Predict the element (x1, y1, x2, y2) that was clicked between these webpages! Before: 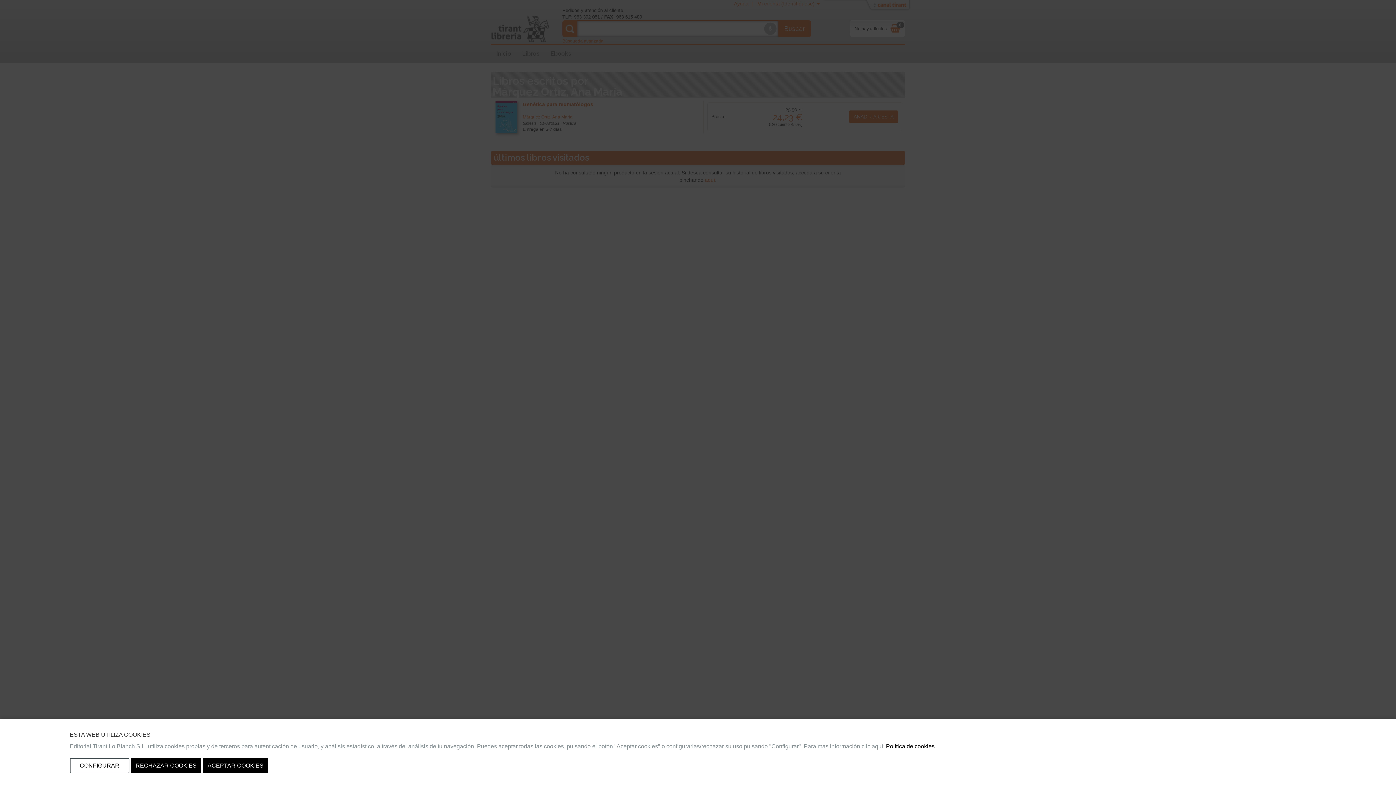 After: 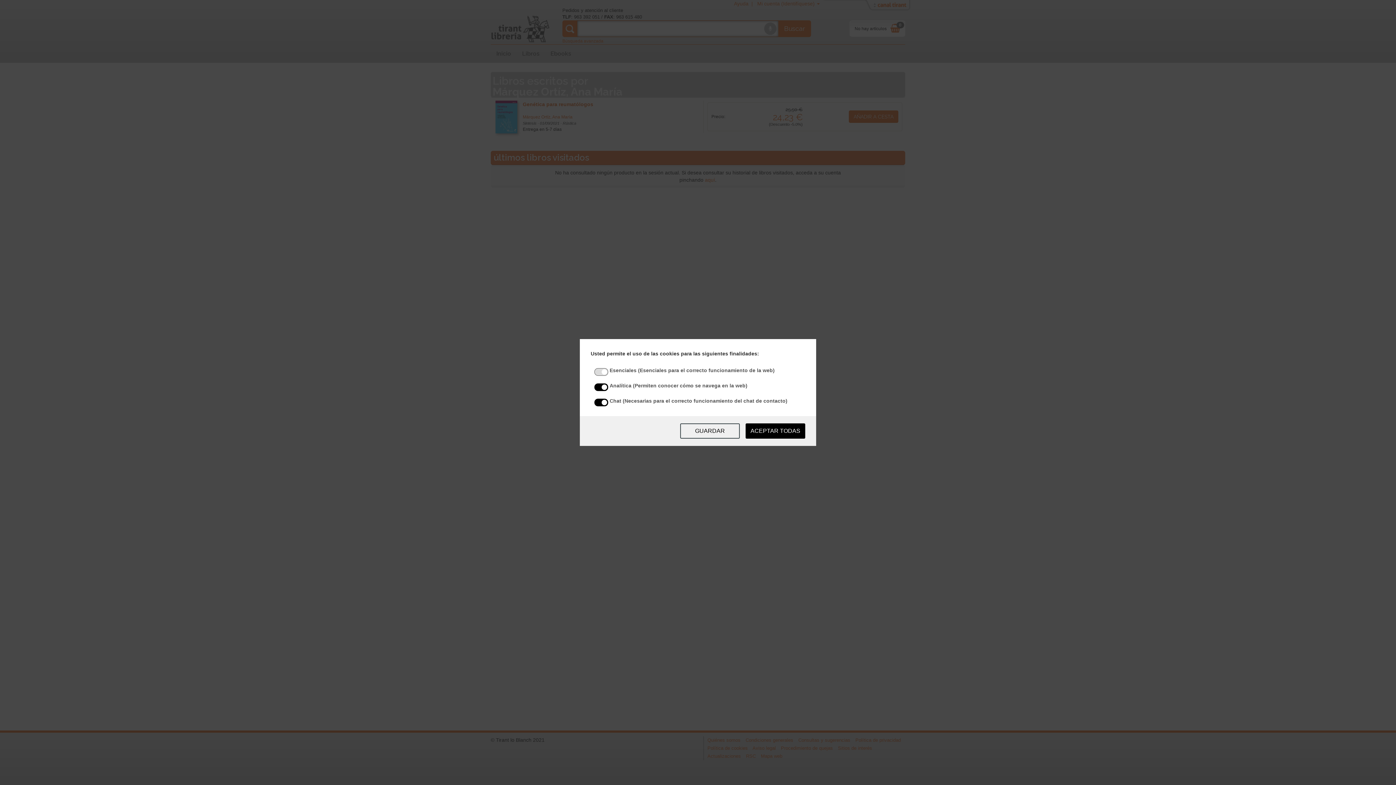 Action: label: CONFIGURAR bbox: (69, 758, 129, 773)